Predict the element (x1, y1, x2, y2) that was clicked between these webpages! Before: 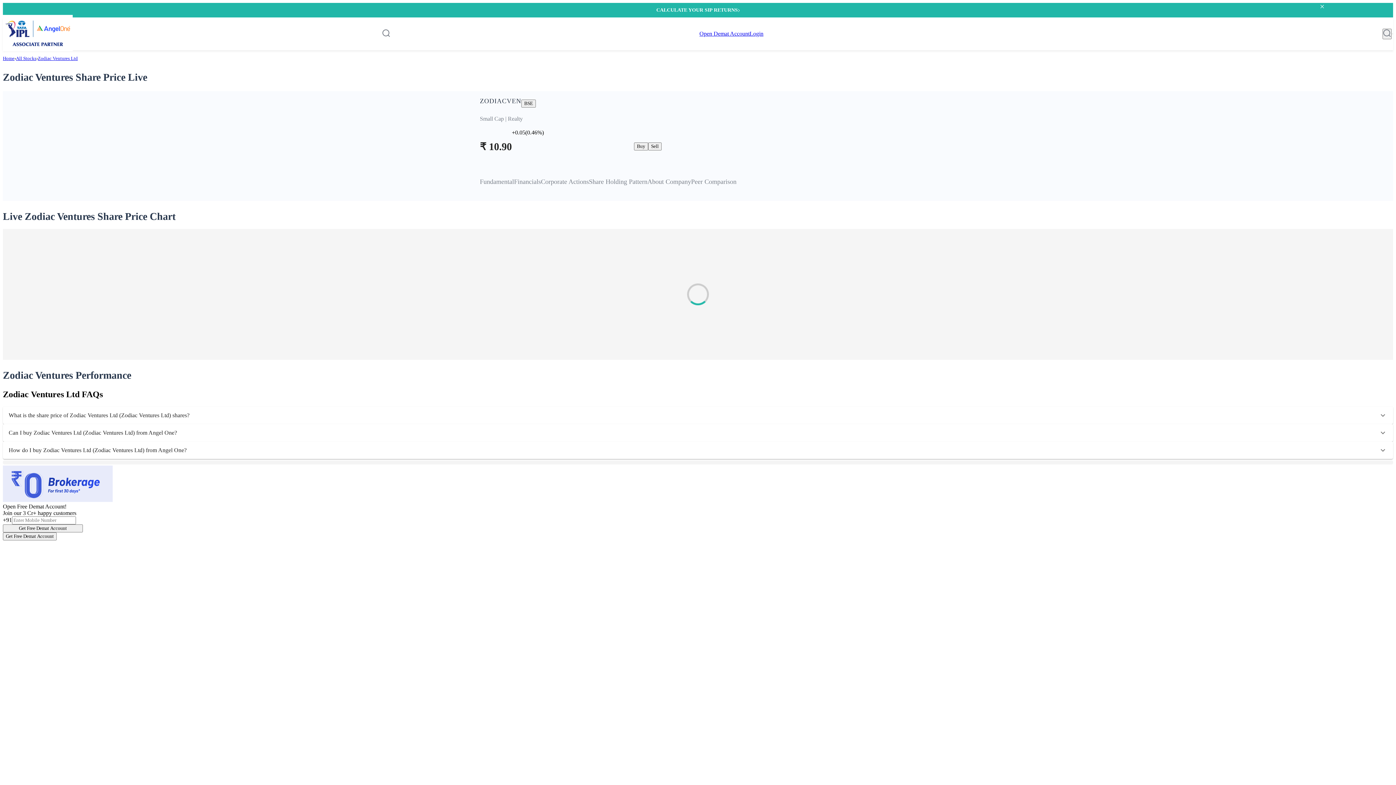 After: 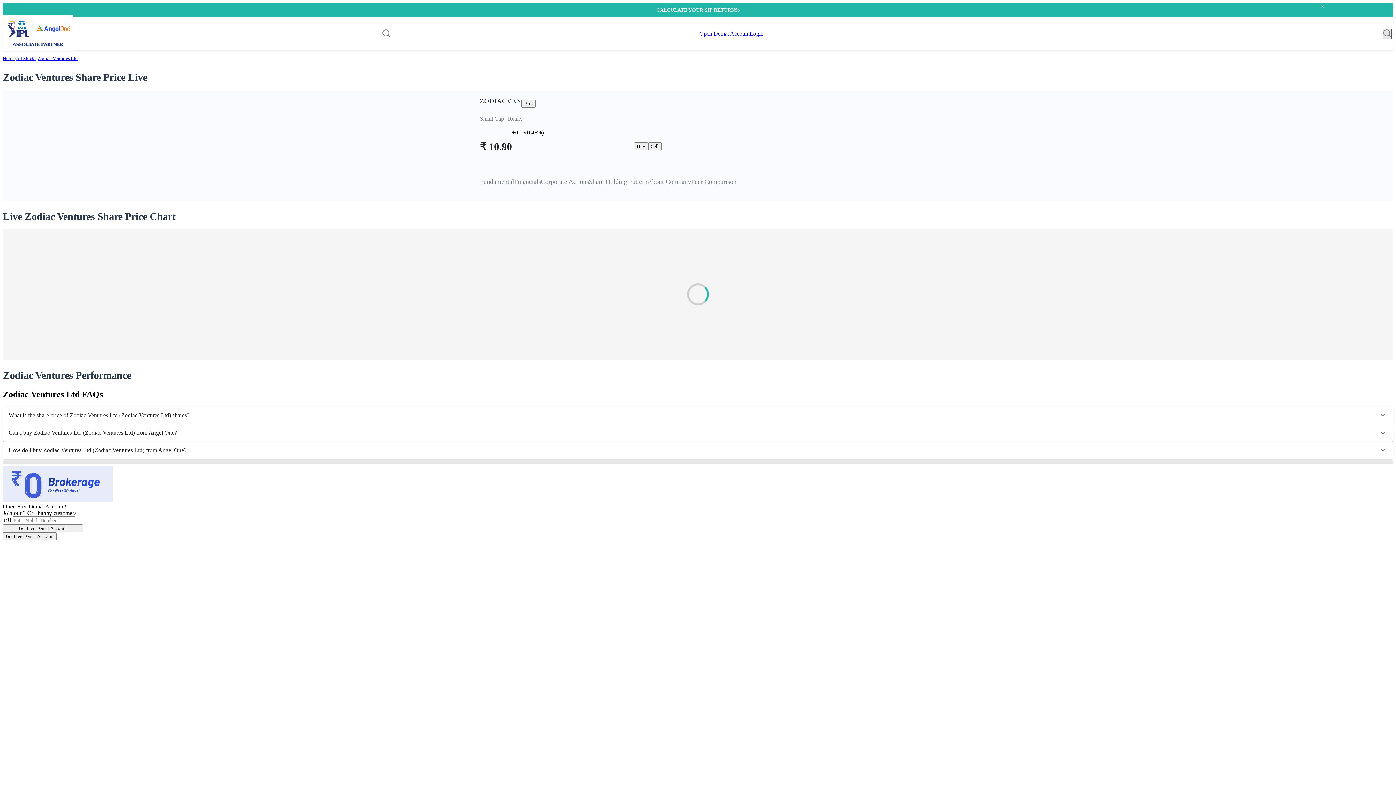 Action: label: Search bbox: (1382, 28, 1392, 39)